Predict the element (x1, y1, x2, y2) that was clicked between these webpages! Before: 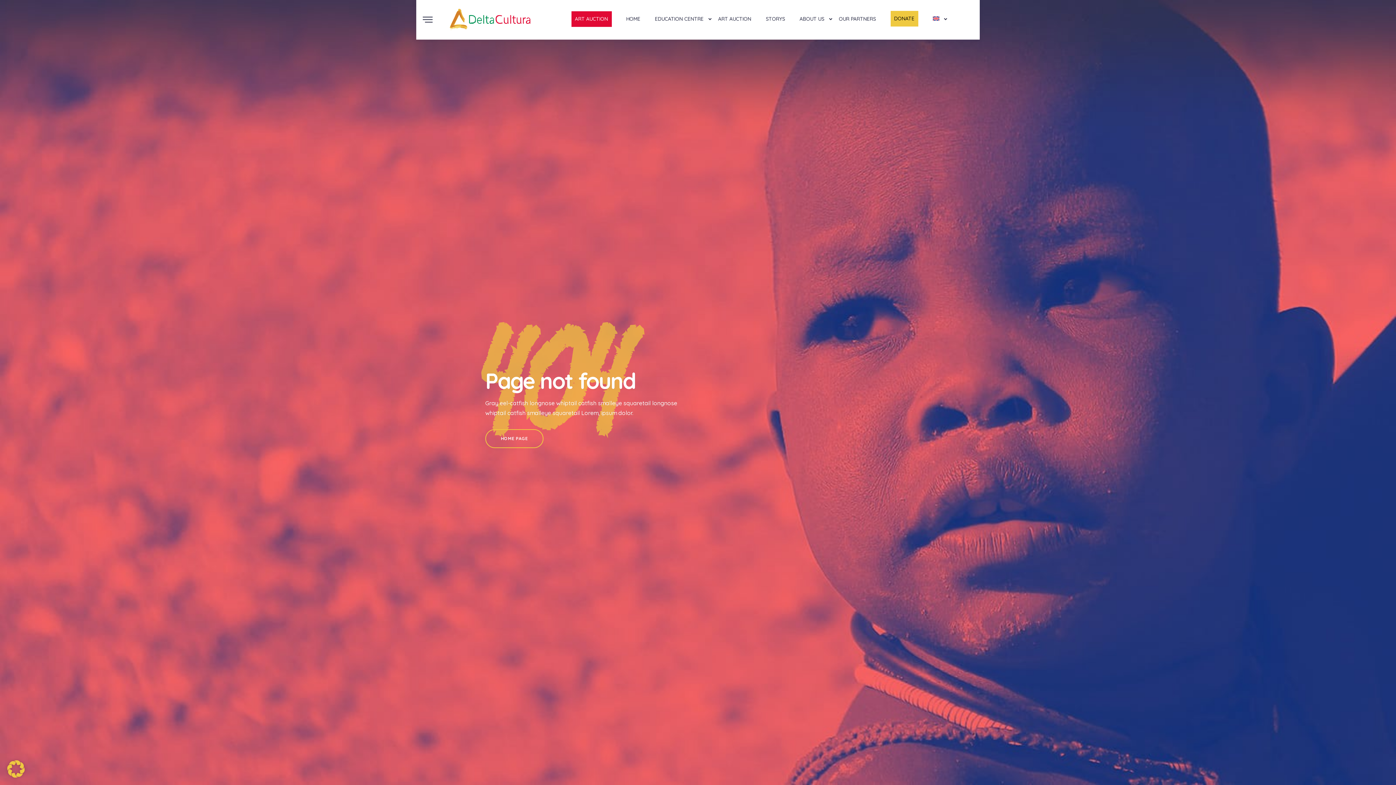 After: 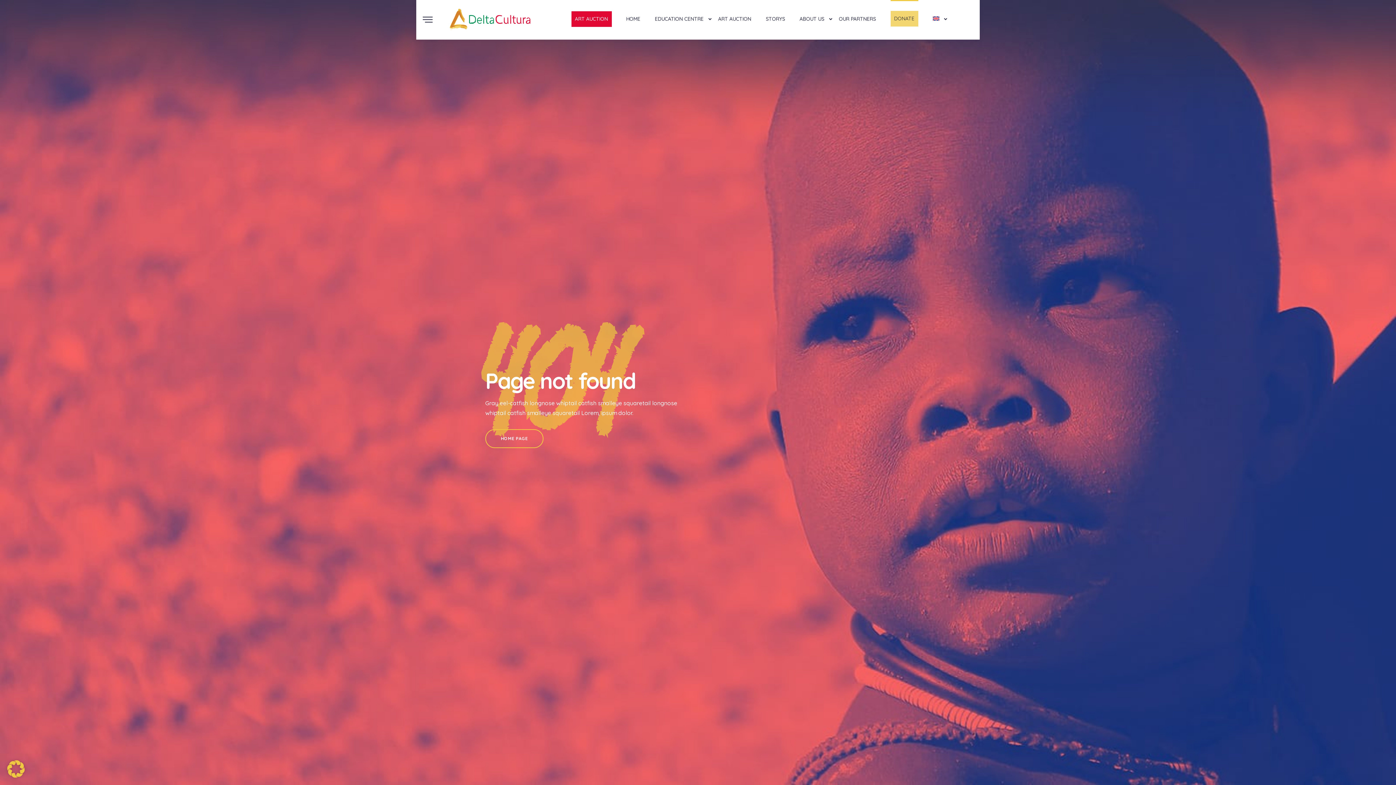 Action: label: DONATE bbox: (890, 10, 918, 26)